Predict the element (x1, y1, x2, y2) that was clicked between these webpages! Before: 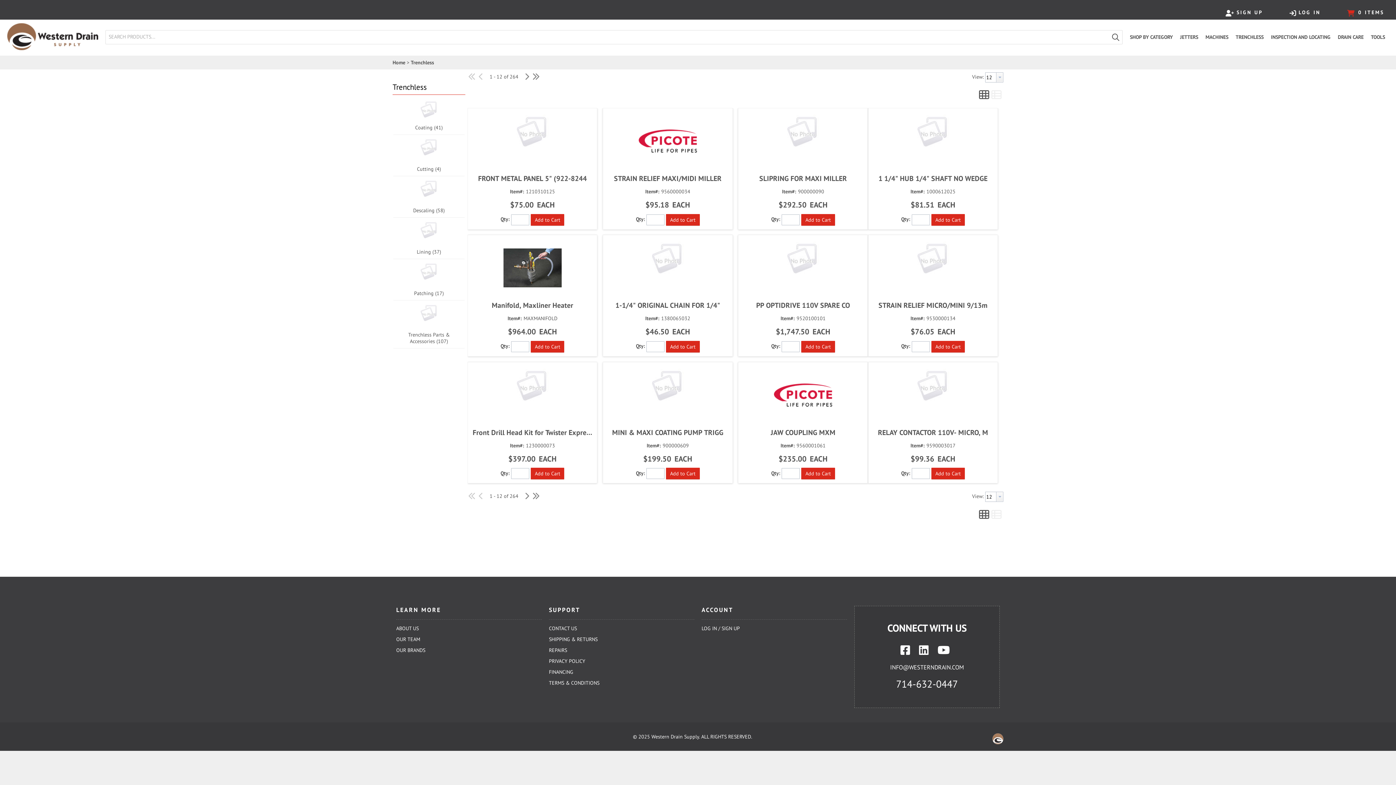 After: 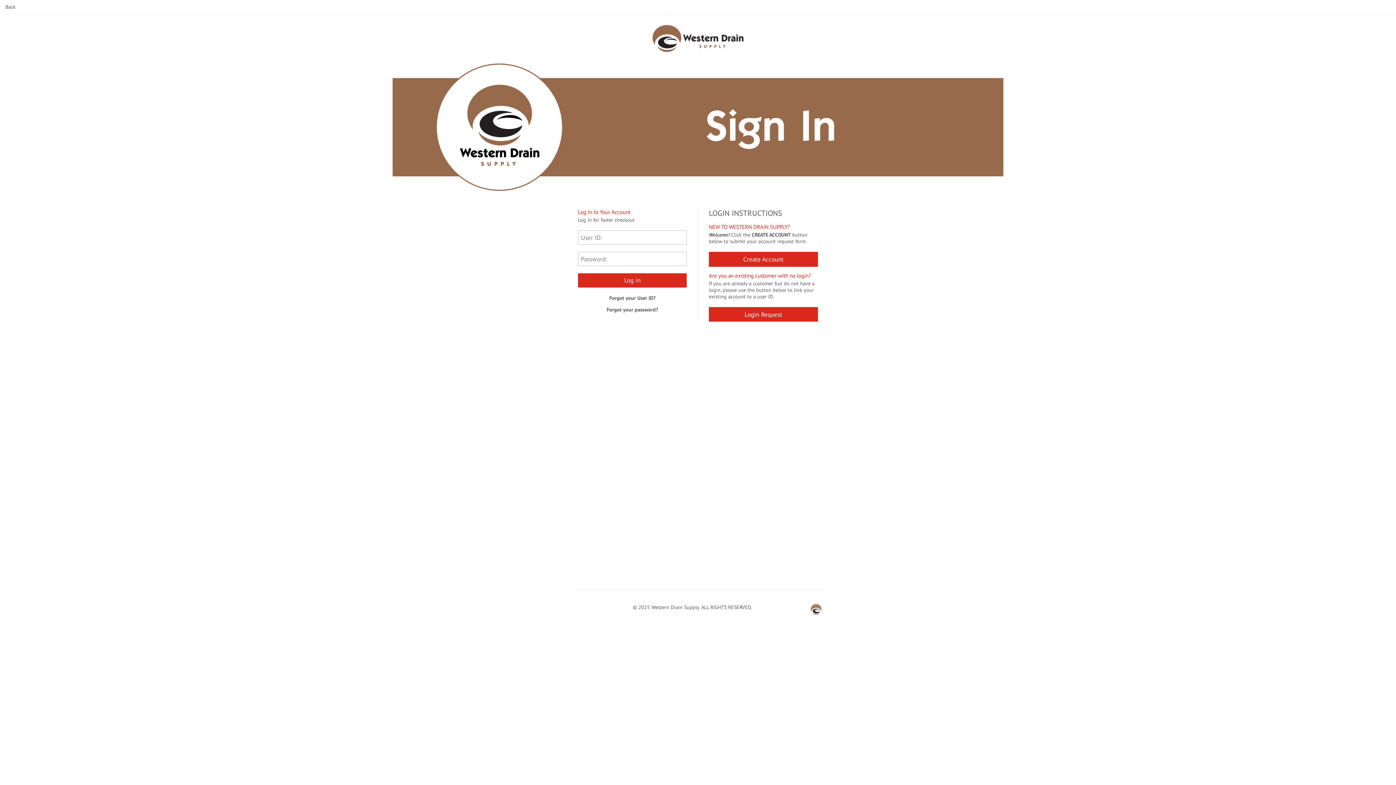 Action: bbox: (1221, 5, 1267, 18) label: SIGN UP